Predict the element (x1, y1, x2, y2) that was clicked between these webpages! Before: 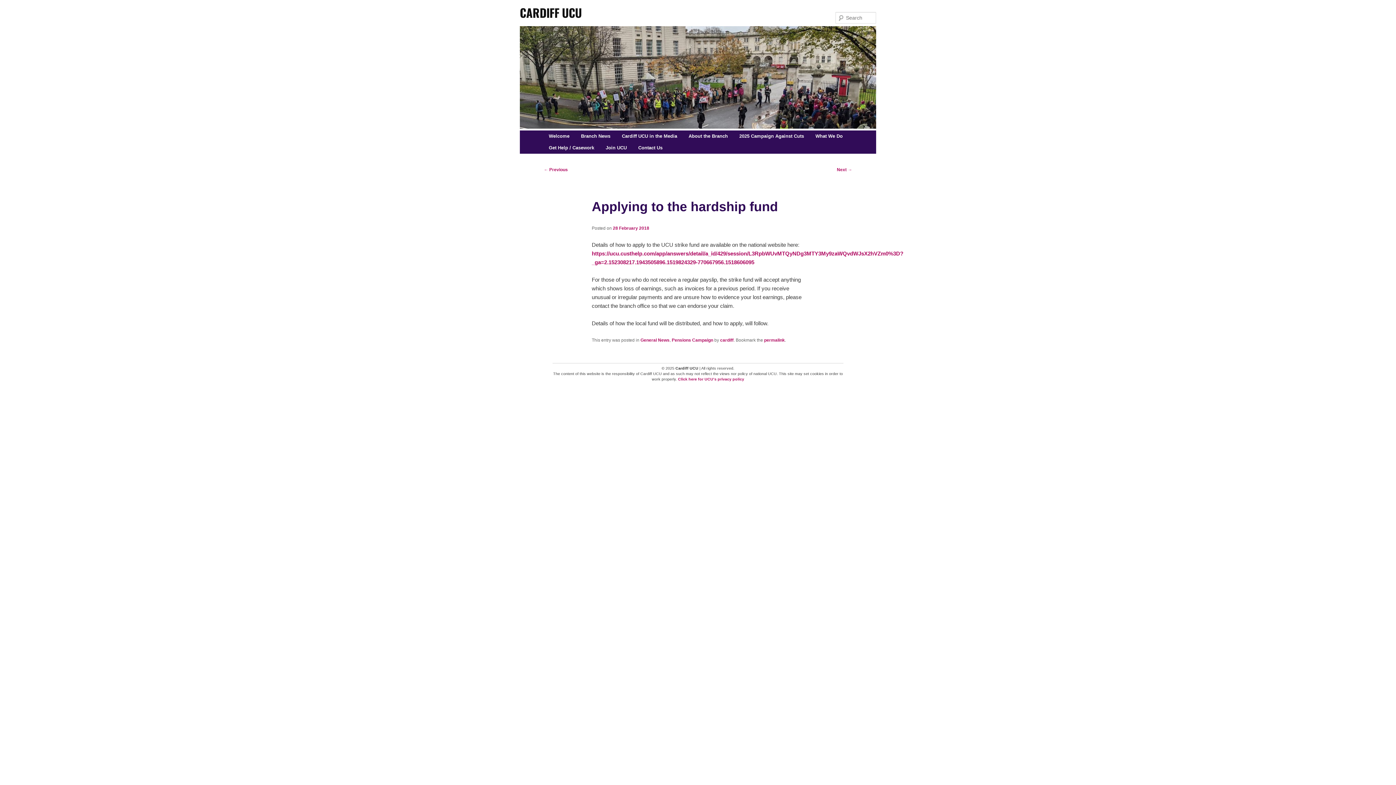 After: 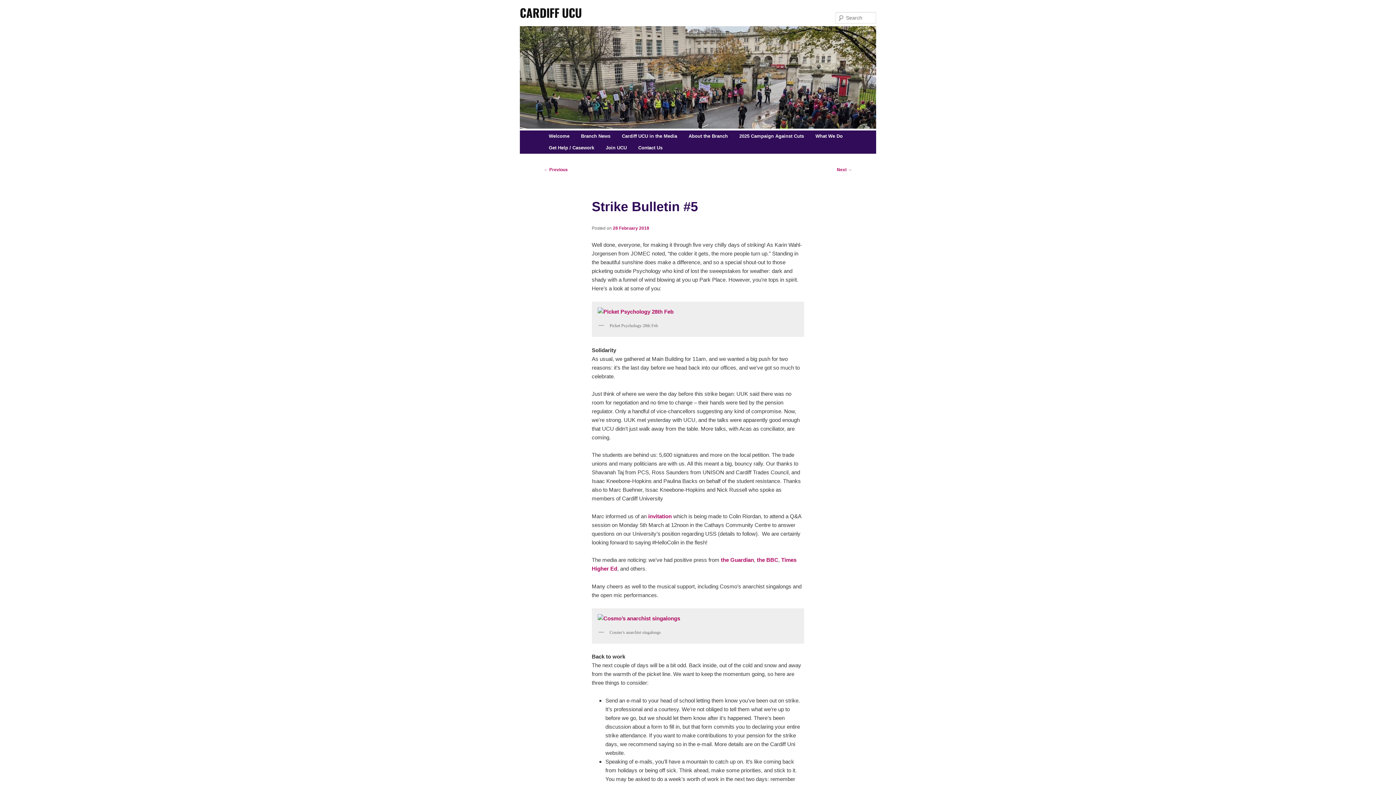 Action: label: Next → bbox: (837, 167, 852, 172)